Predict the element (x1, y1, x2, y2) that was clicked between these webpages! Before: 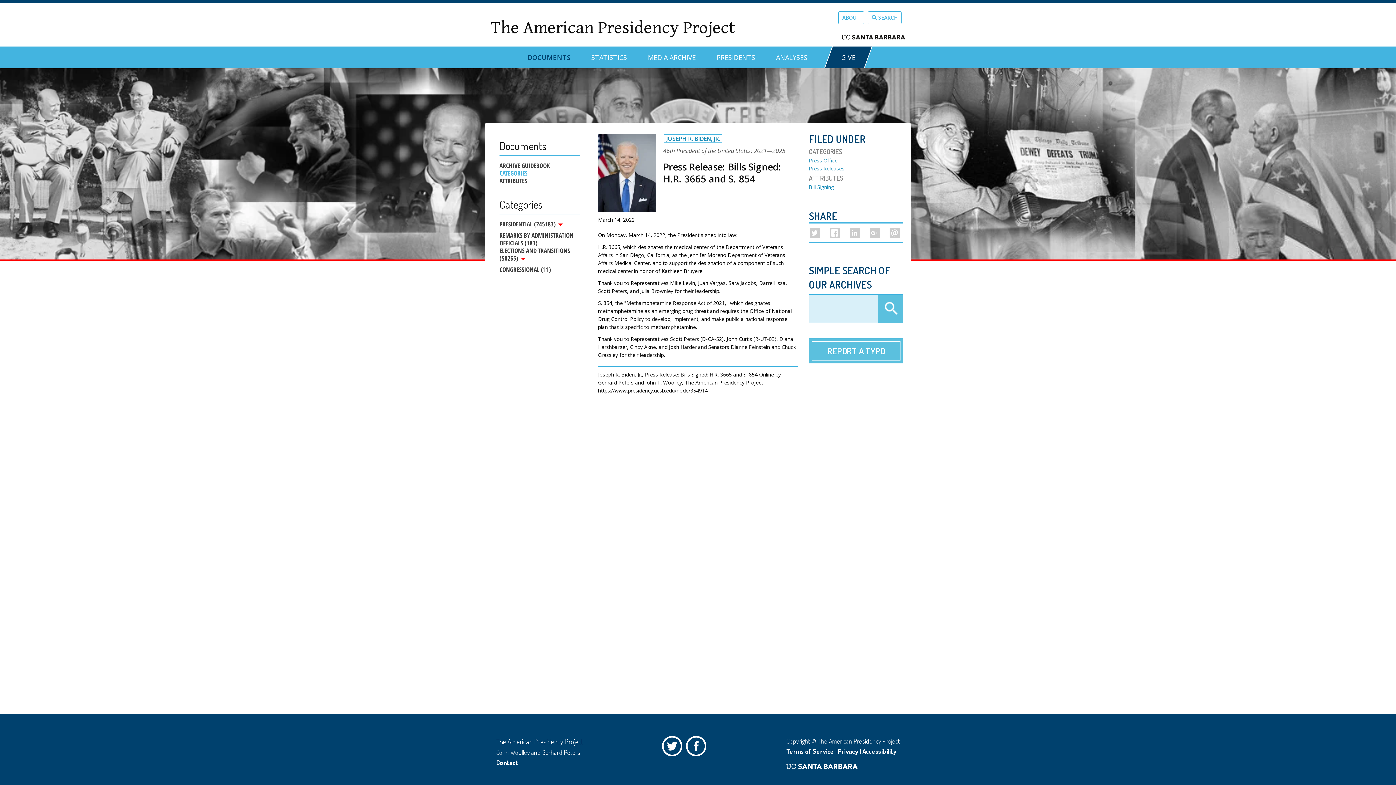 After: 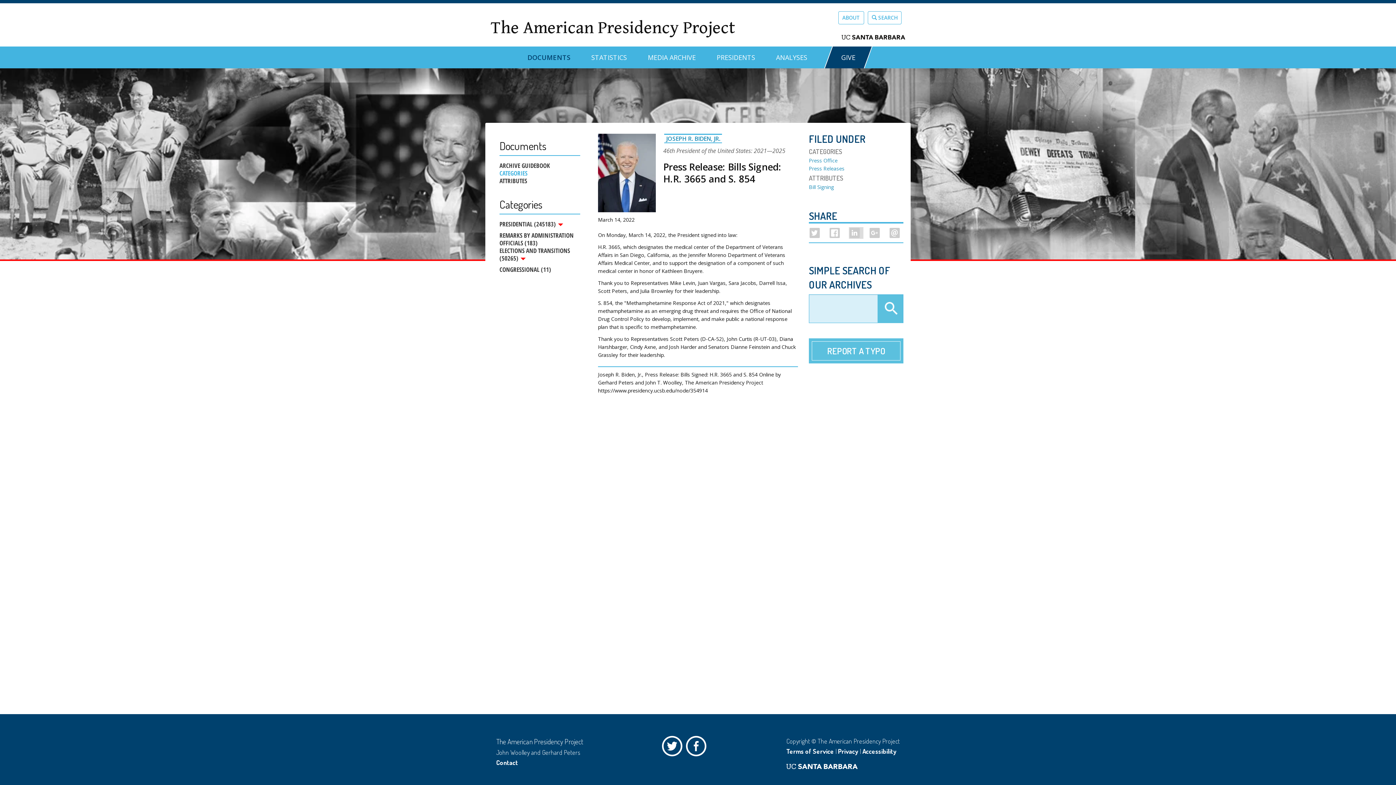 Action: bbox: (849, 227, 859, 238)